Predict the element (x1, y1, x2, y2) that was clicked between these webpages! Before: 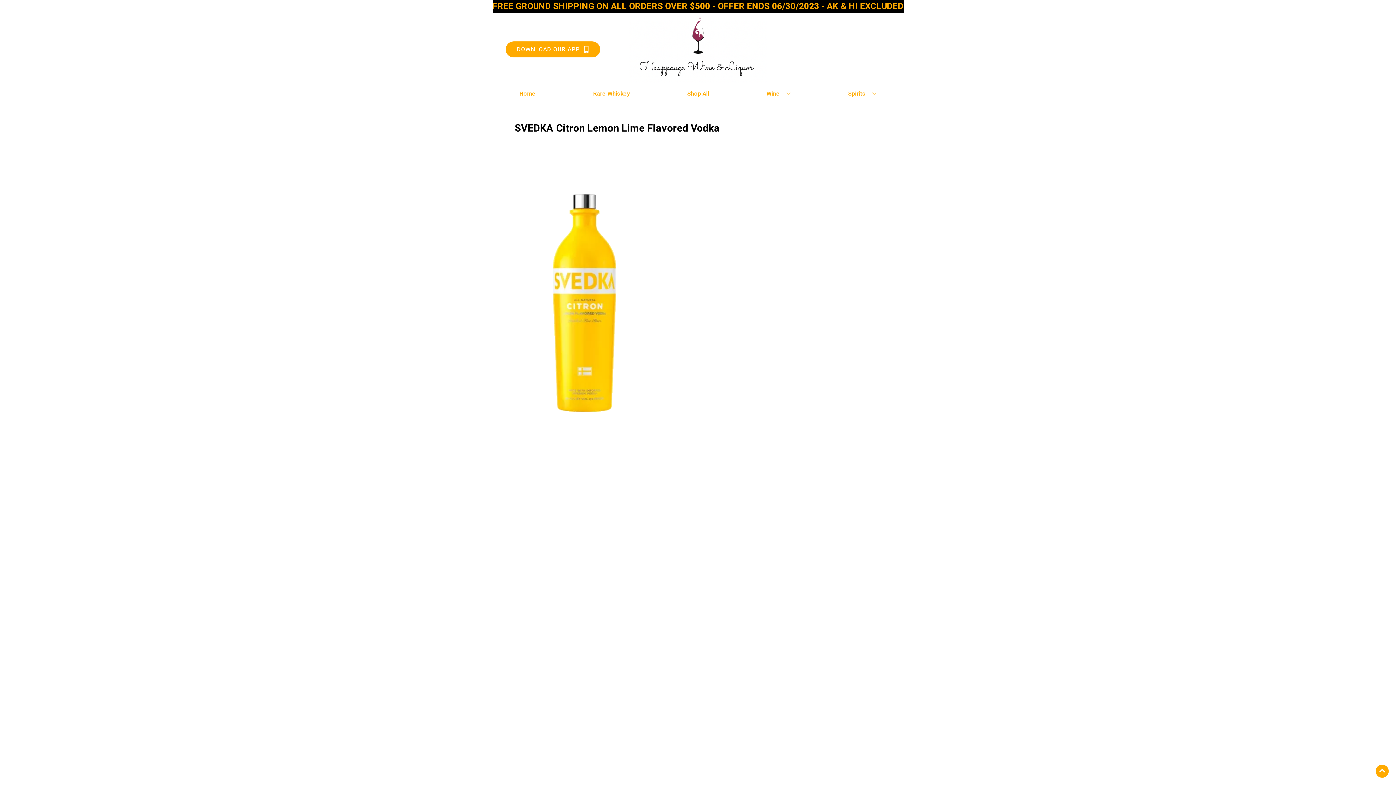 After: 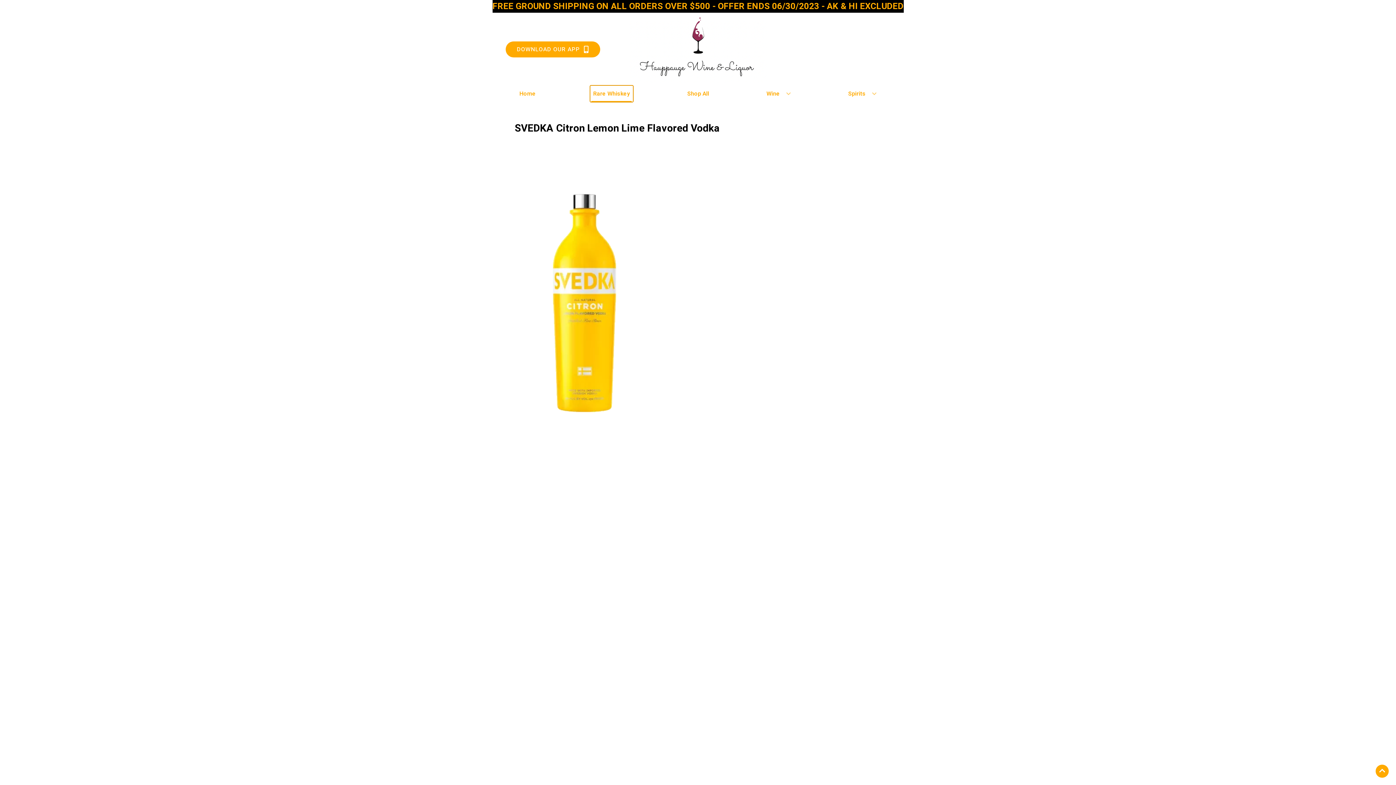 Action: bbox: (590, 85, 632, 101) label: Rare Whiskey